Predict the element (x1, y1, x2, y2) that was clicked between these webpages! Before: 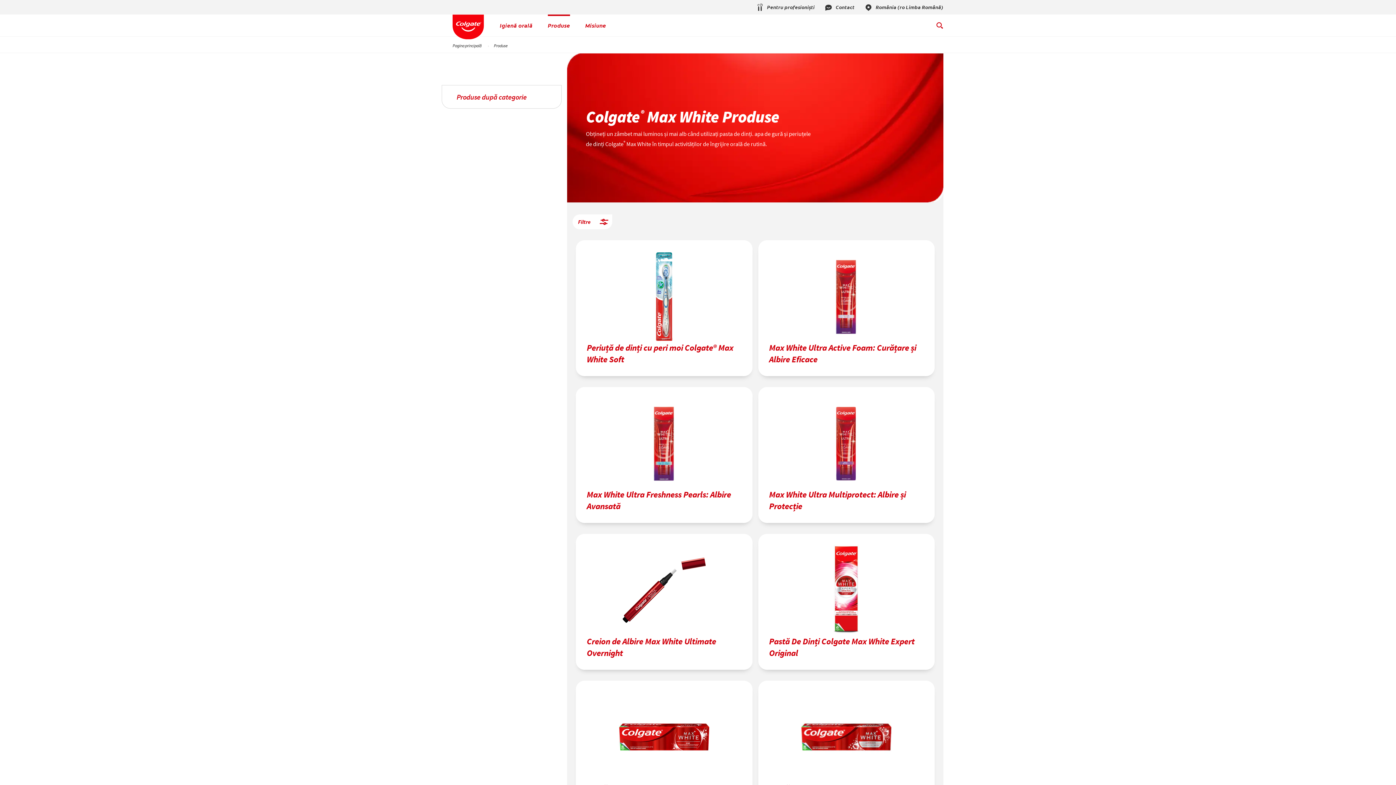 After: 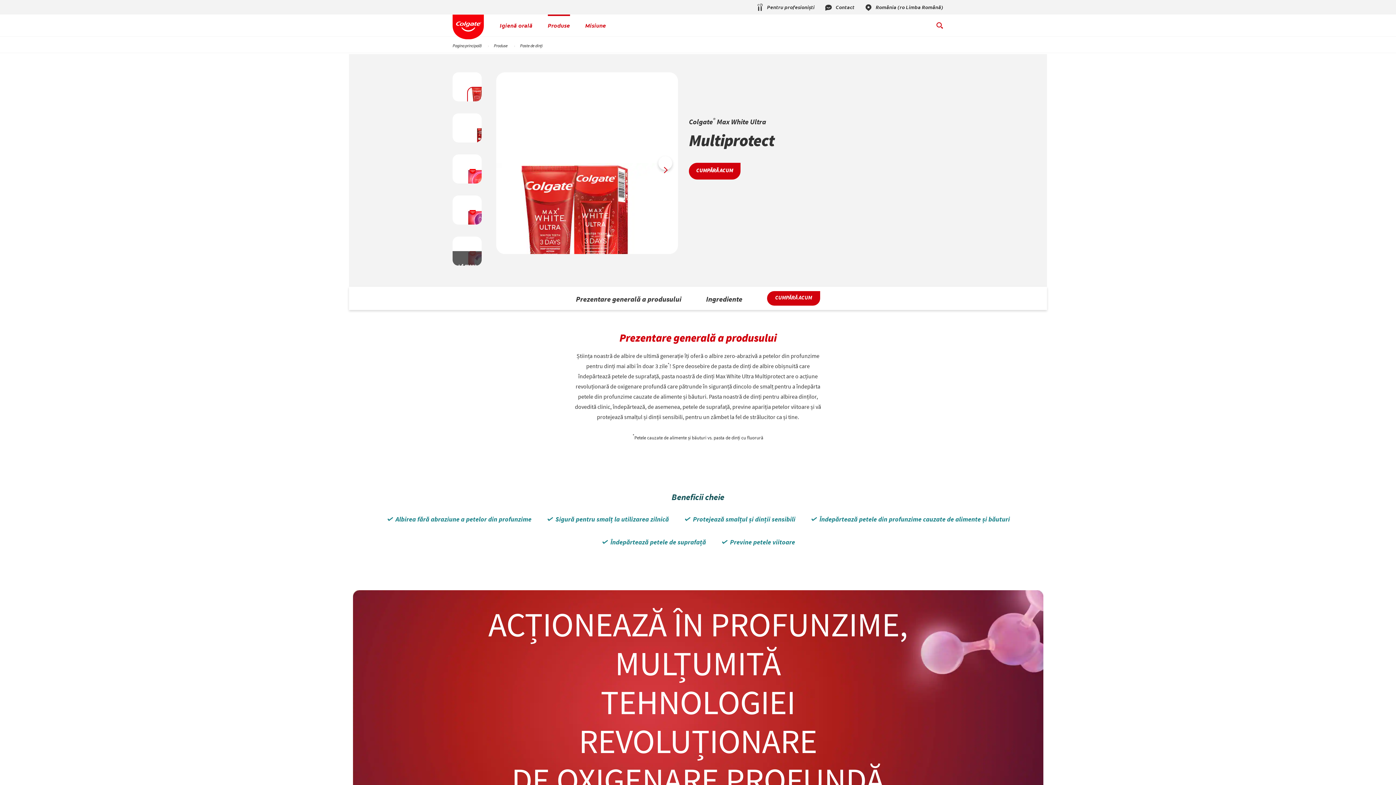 Action: bbox: (769, 398, 924, 489)